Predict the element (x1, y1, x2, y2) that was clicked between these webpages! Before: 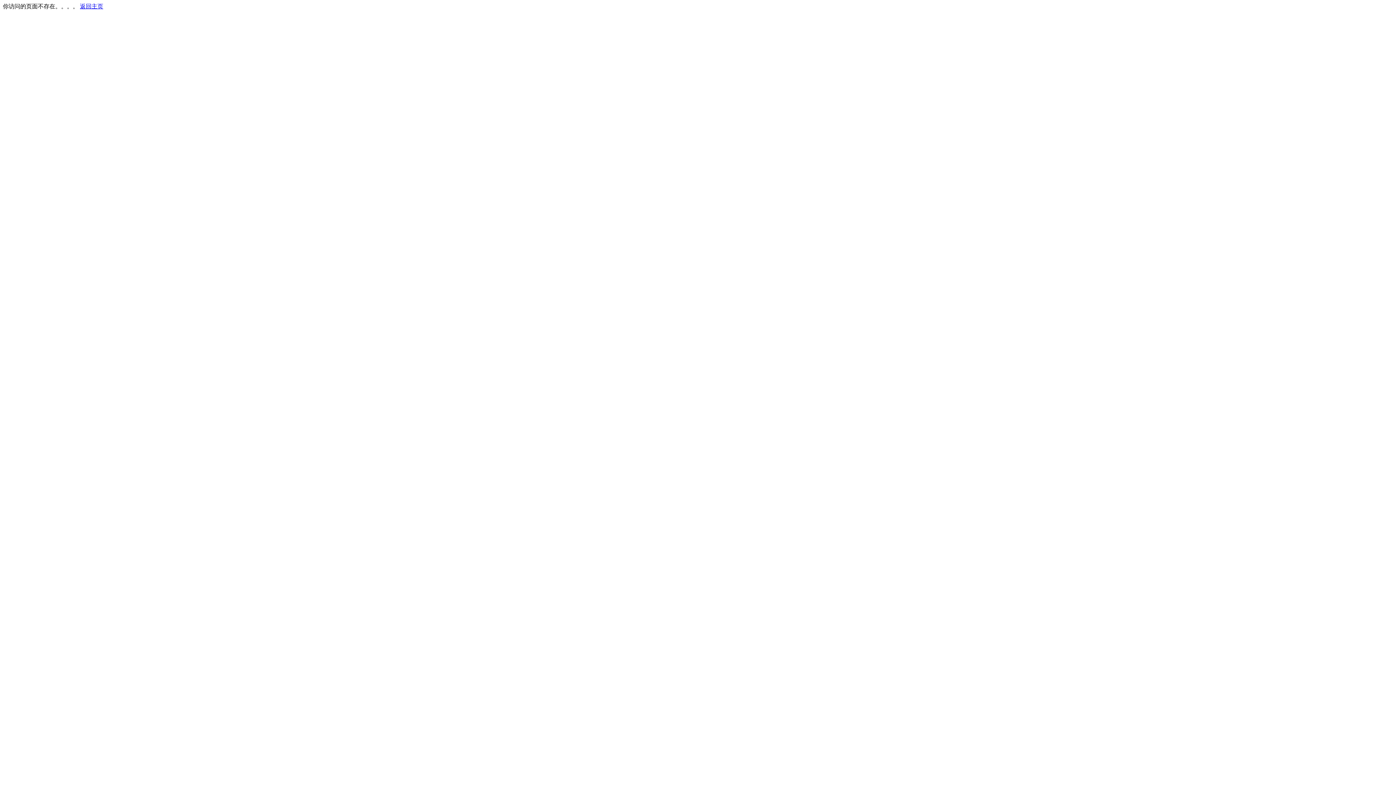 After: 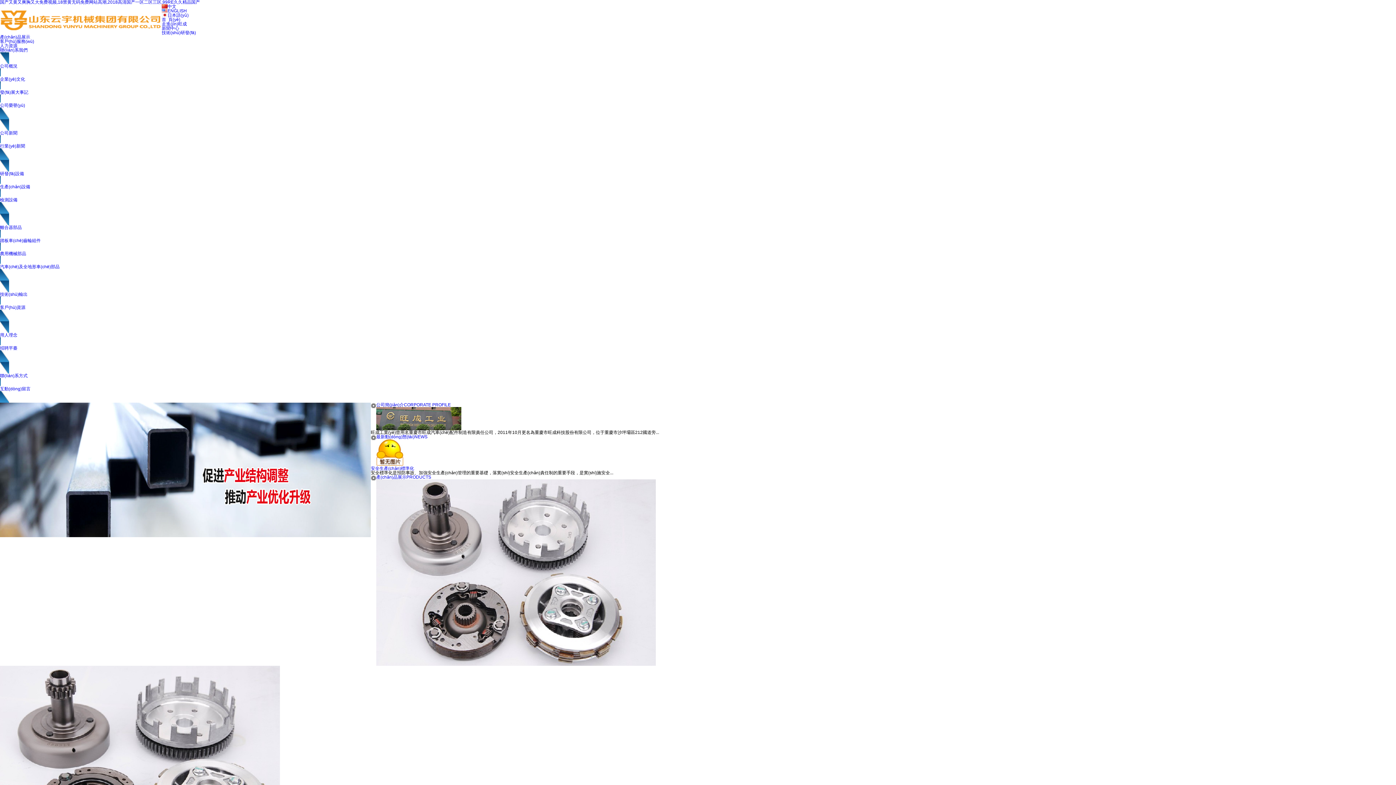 Action: label: 返回主页 bbox: (80, 3, 103, 9)